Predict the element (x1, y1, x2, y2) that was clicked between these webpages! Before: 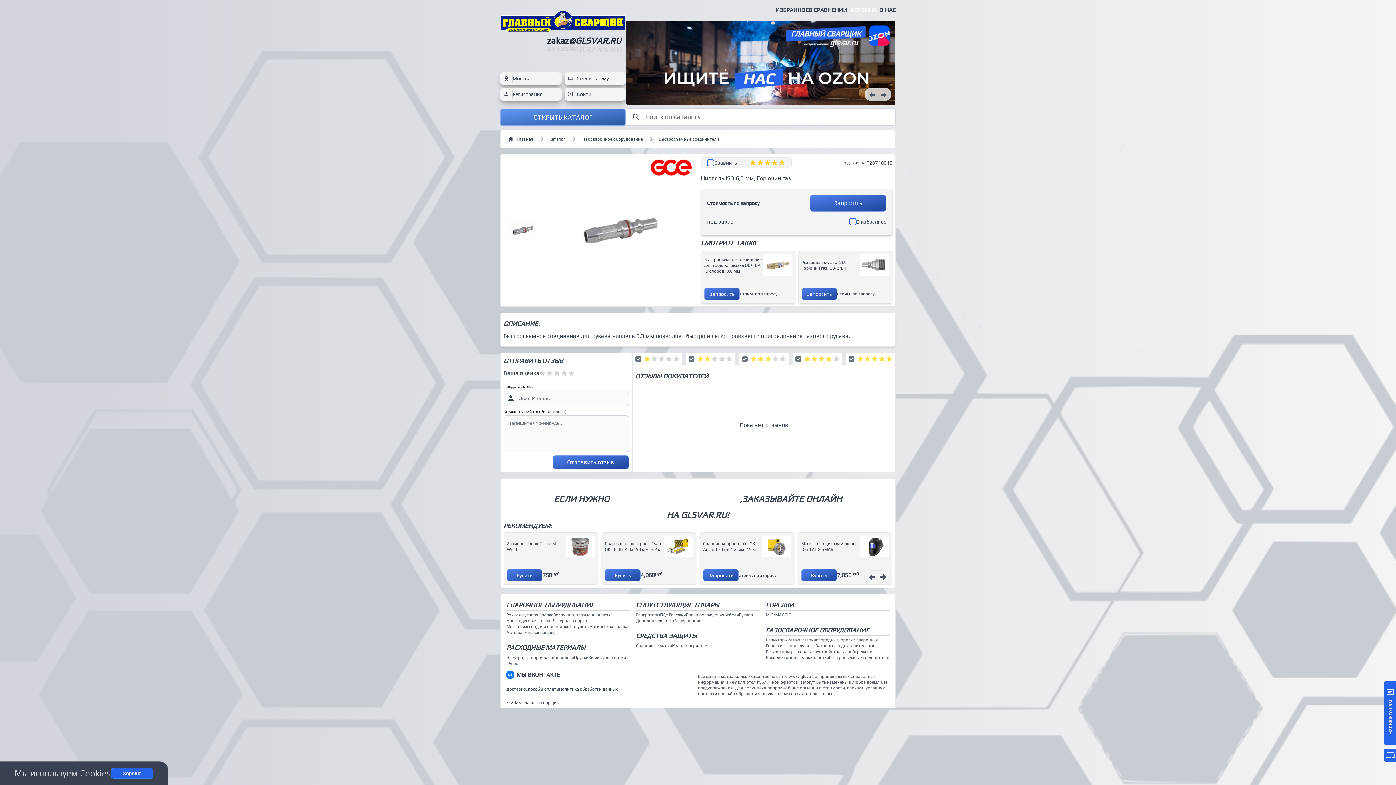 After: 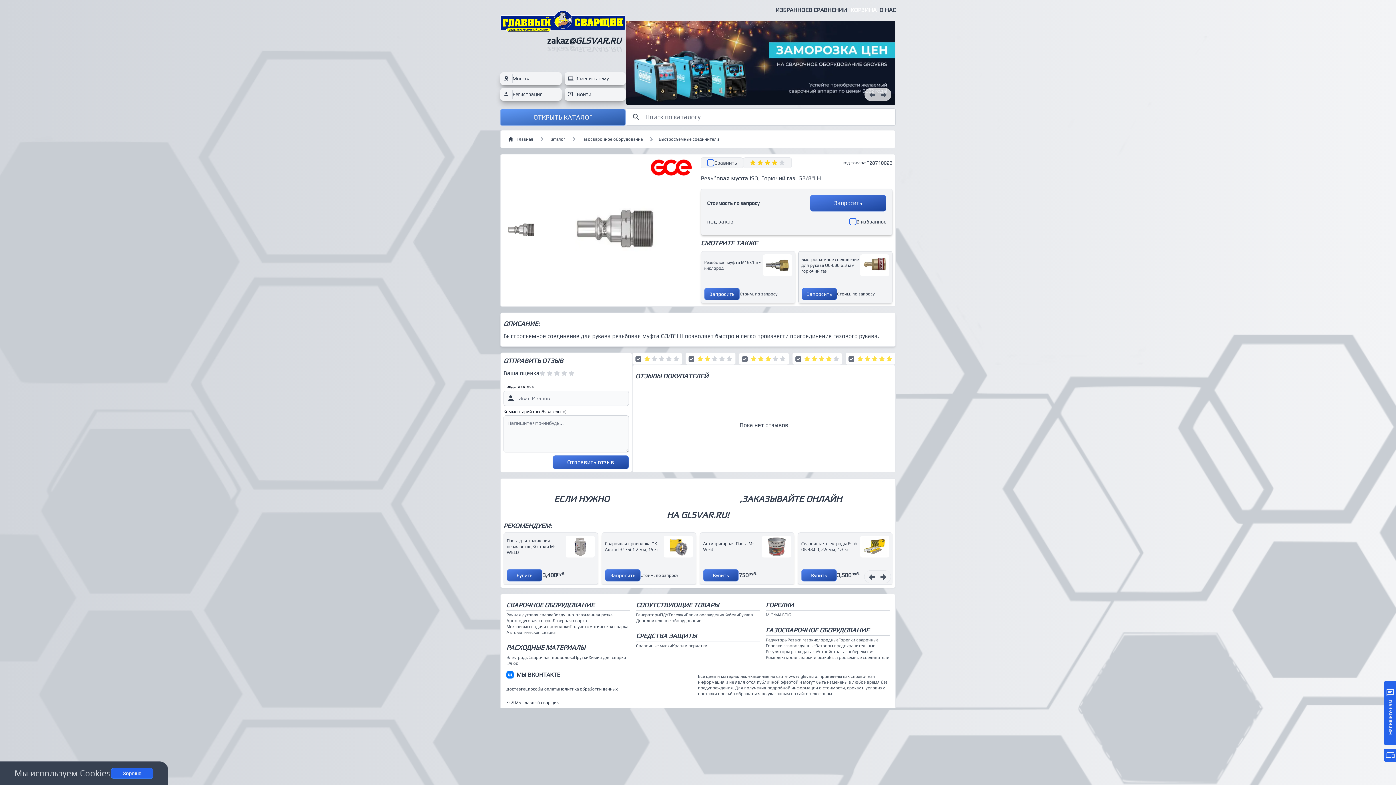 Action: label: Резьбовая муфта ISO, Горючий газ, G3/8"LH bbox: (801, 254, 889, 276)